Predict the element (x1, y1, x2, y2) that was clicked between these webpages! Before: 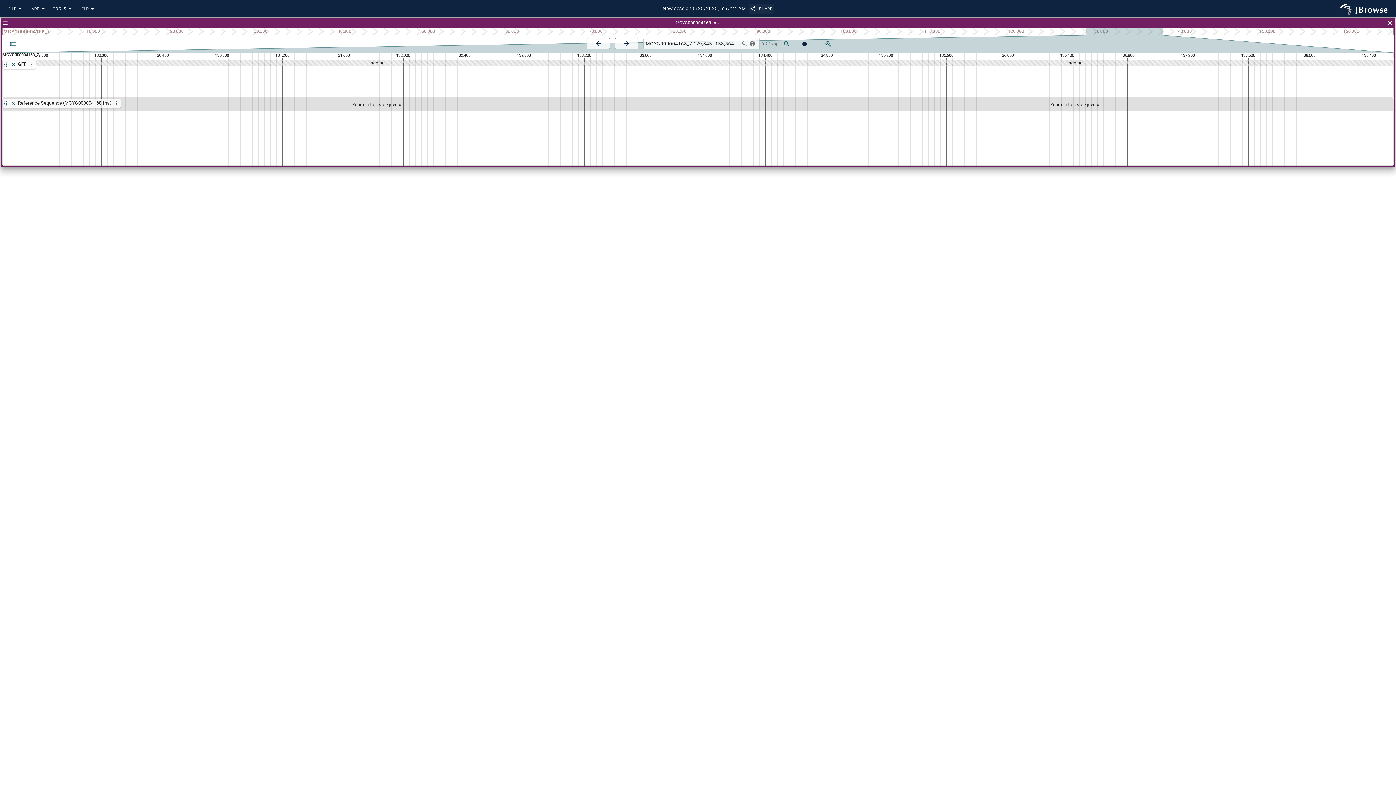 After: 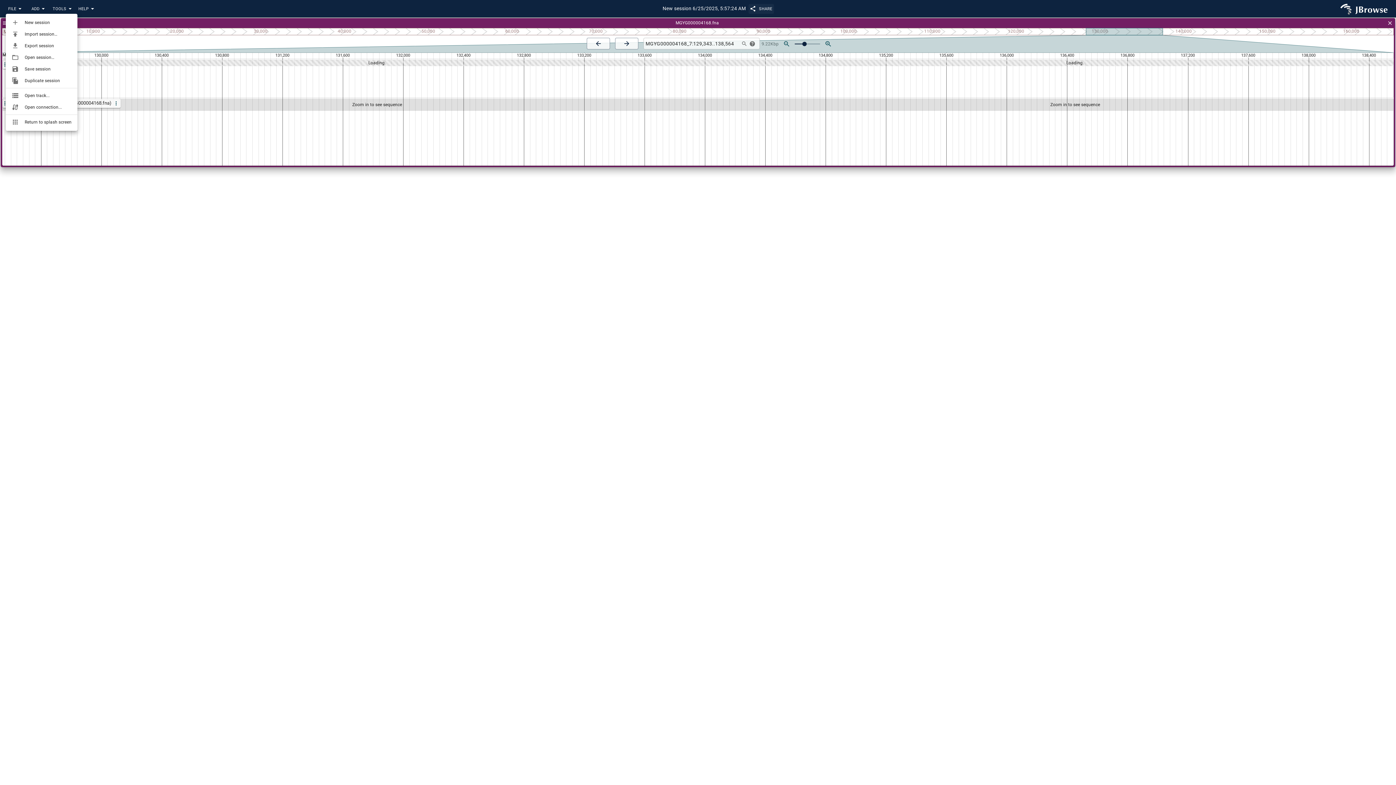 Action: bbox: (4, 3, 27, 13) label: FILE